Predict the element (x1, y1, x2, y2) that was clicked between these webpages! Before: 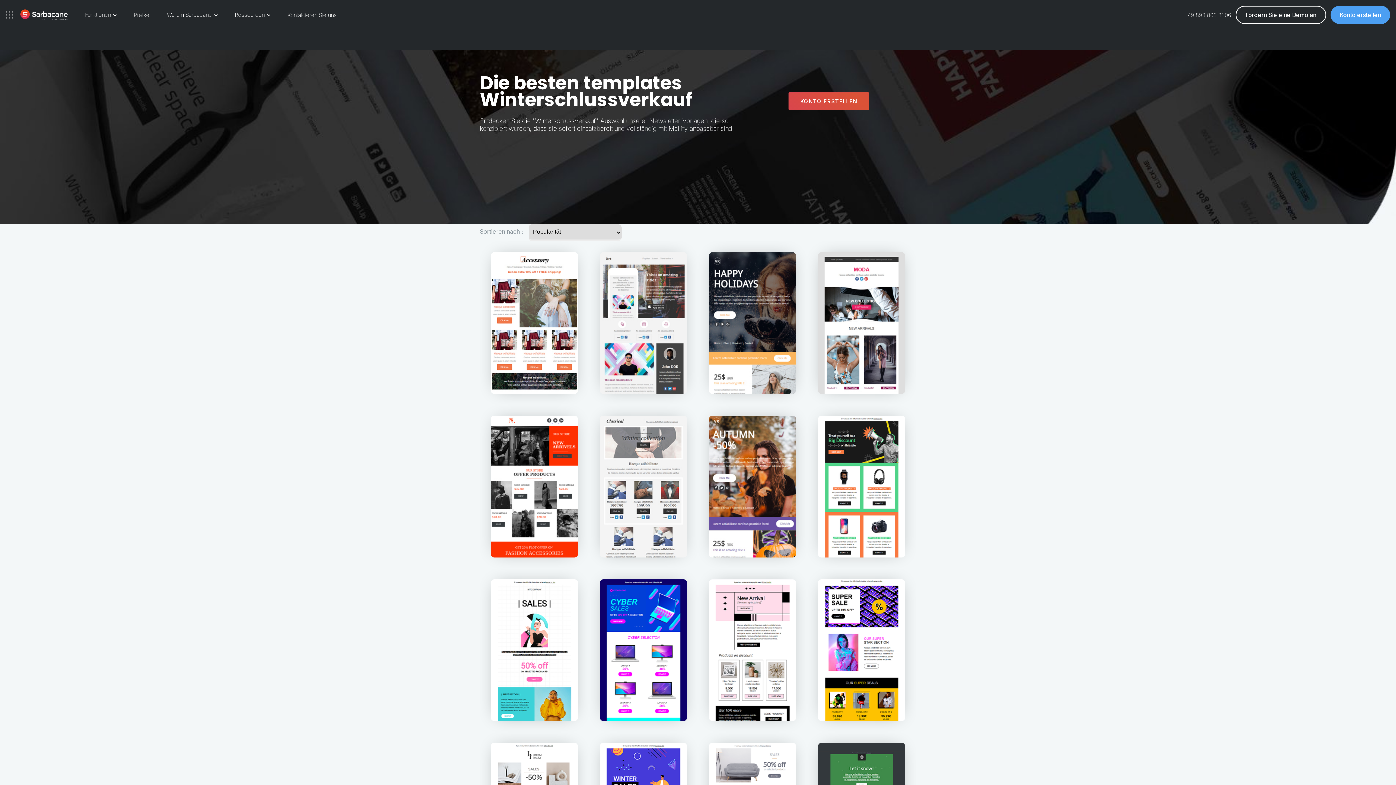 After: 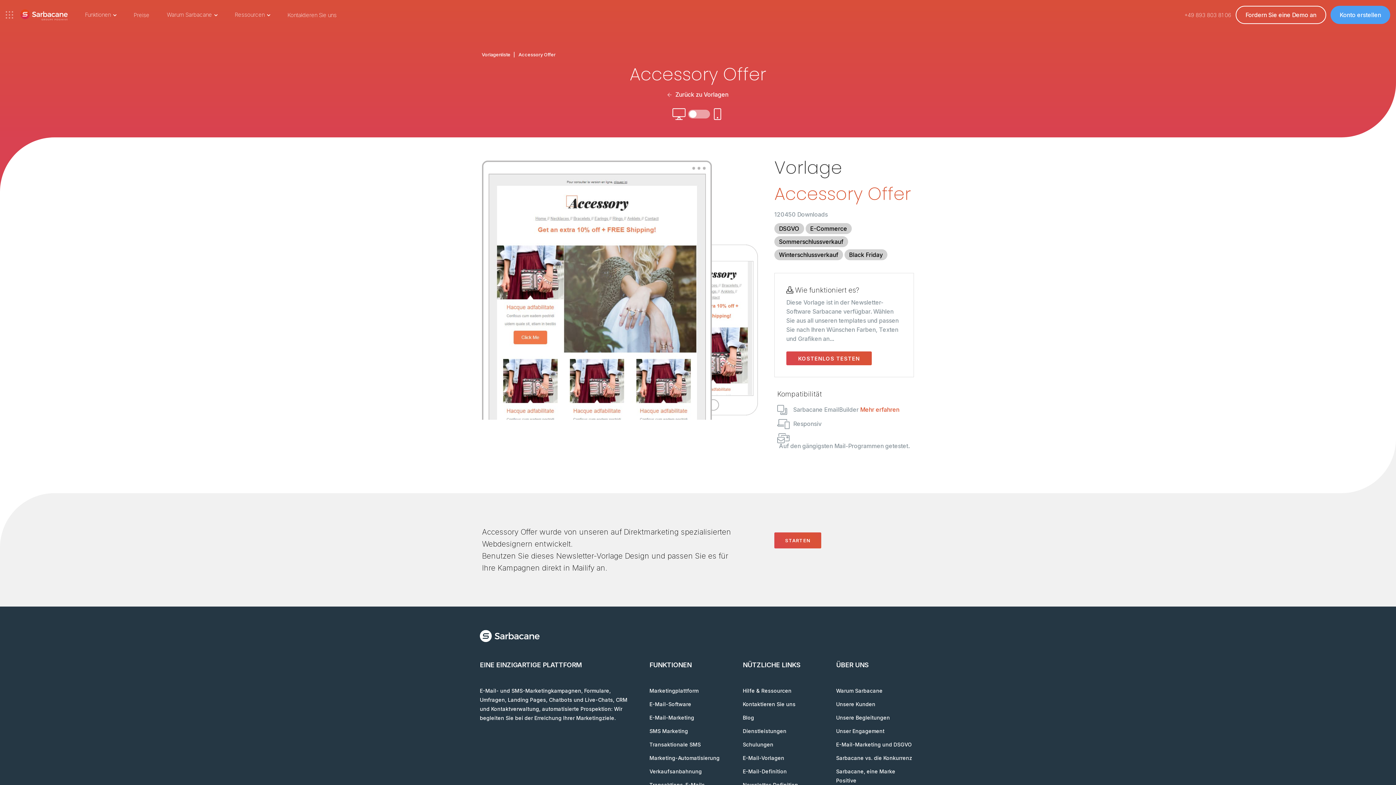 Action: bbox: (490, 252, 578, 394)